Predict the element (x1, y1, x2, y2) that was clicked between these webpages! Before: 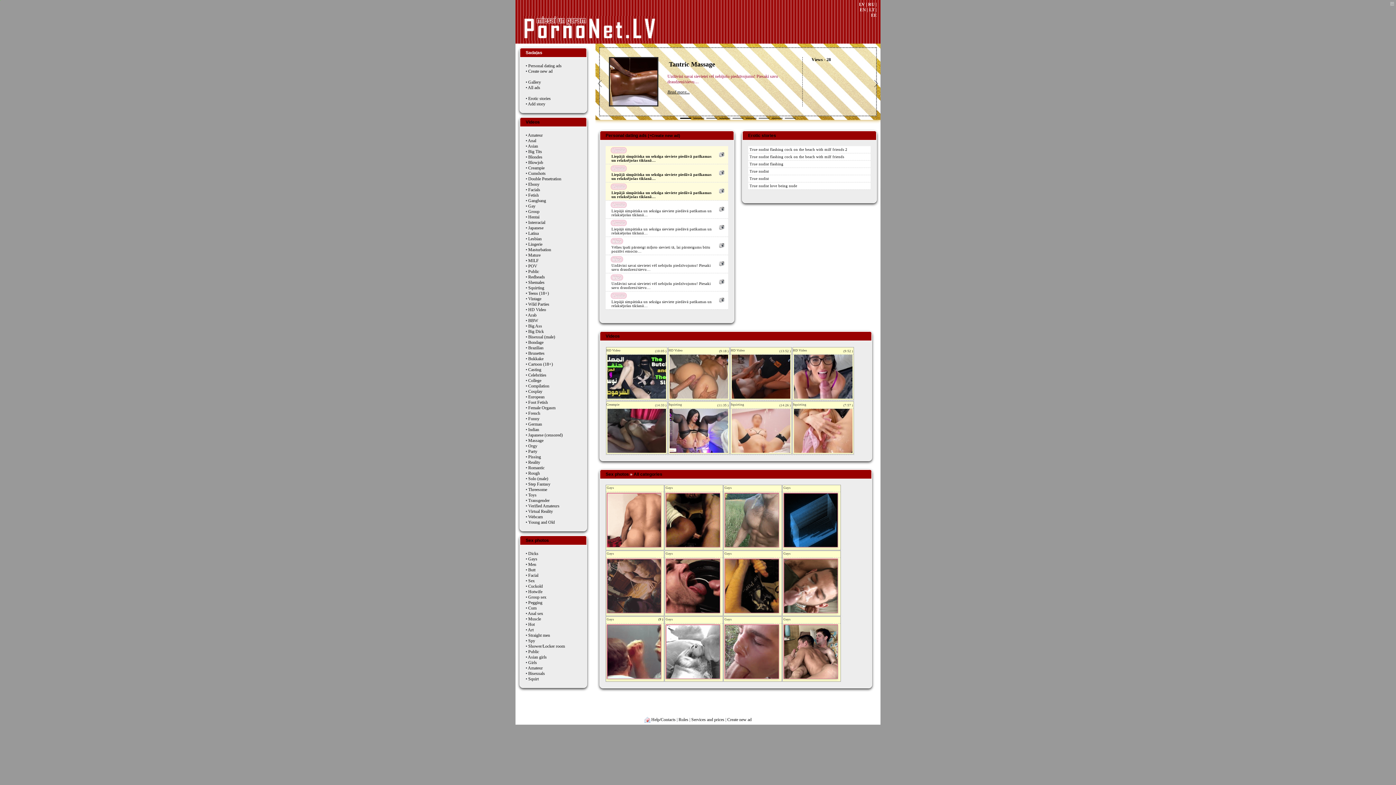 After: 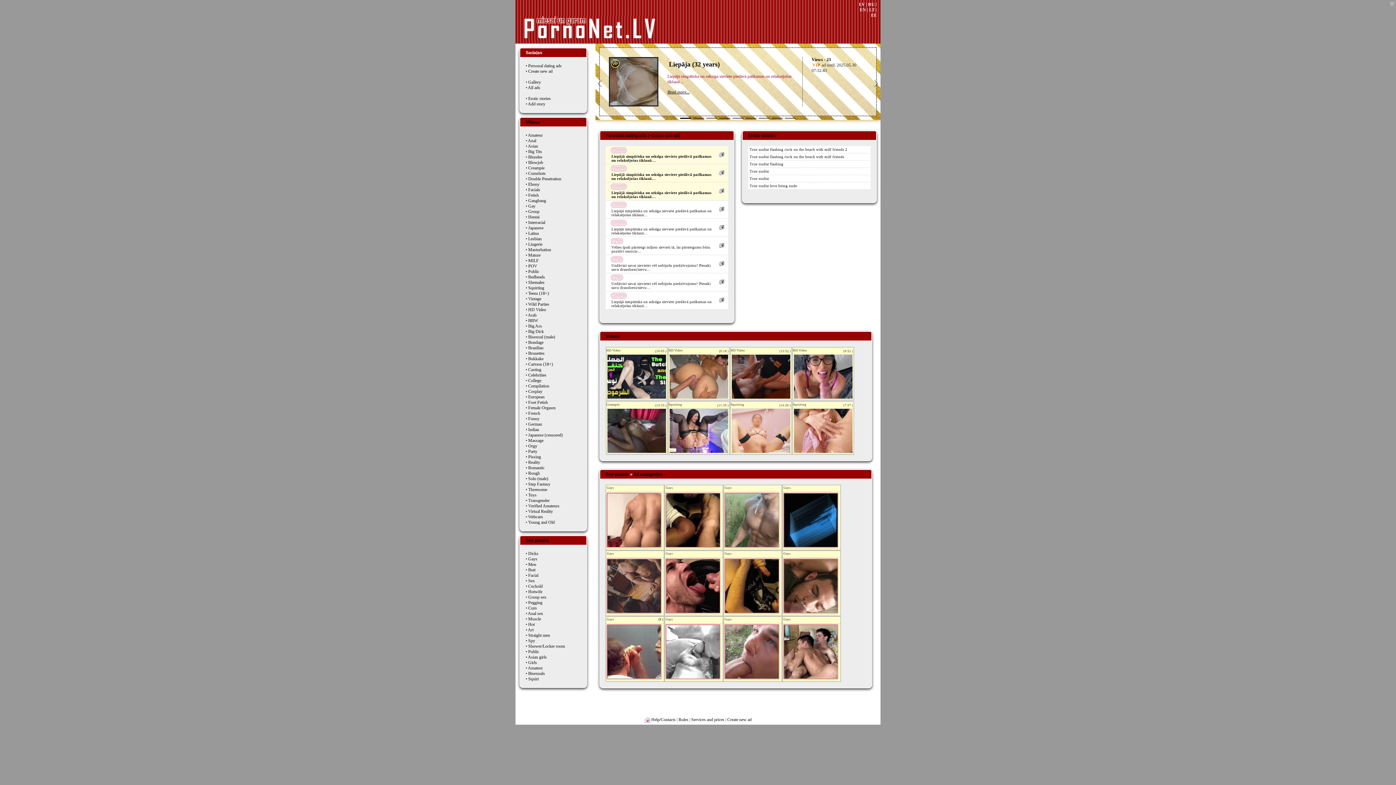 Action: bbox: (644, 717, 650, 722)